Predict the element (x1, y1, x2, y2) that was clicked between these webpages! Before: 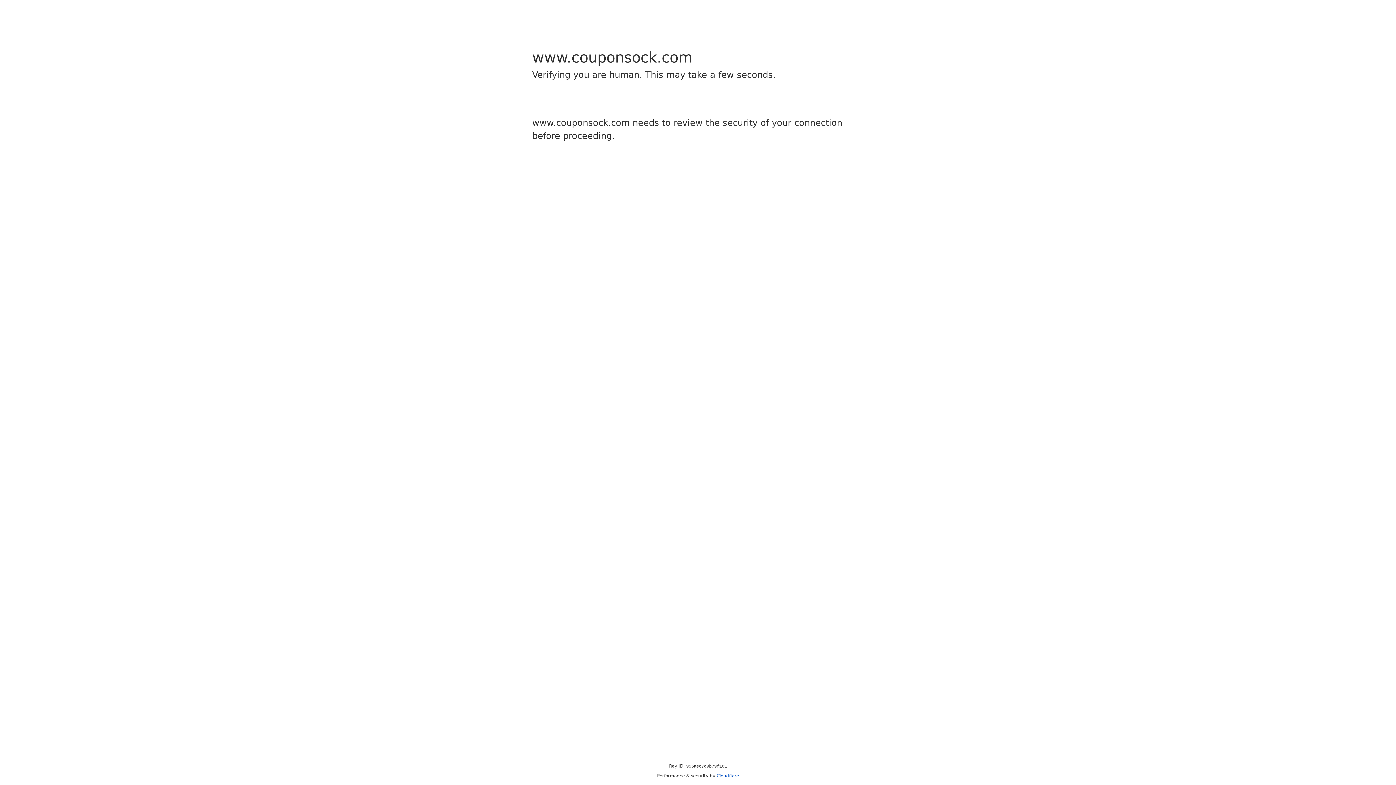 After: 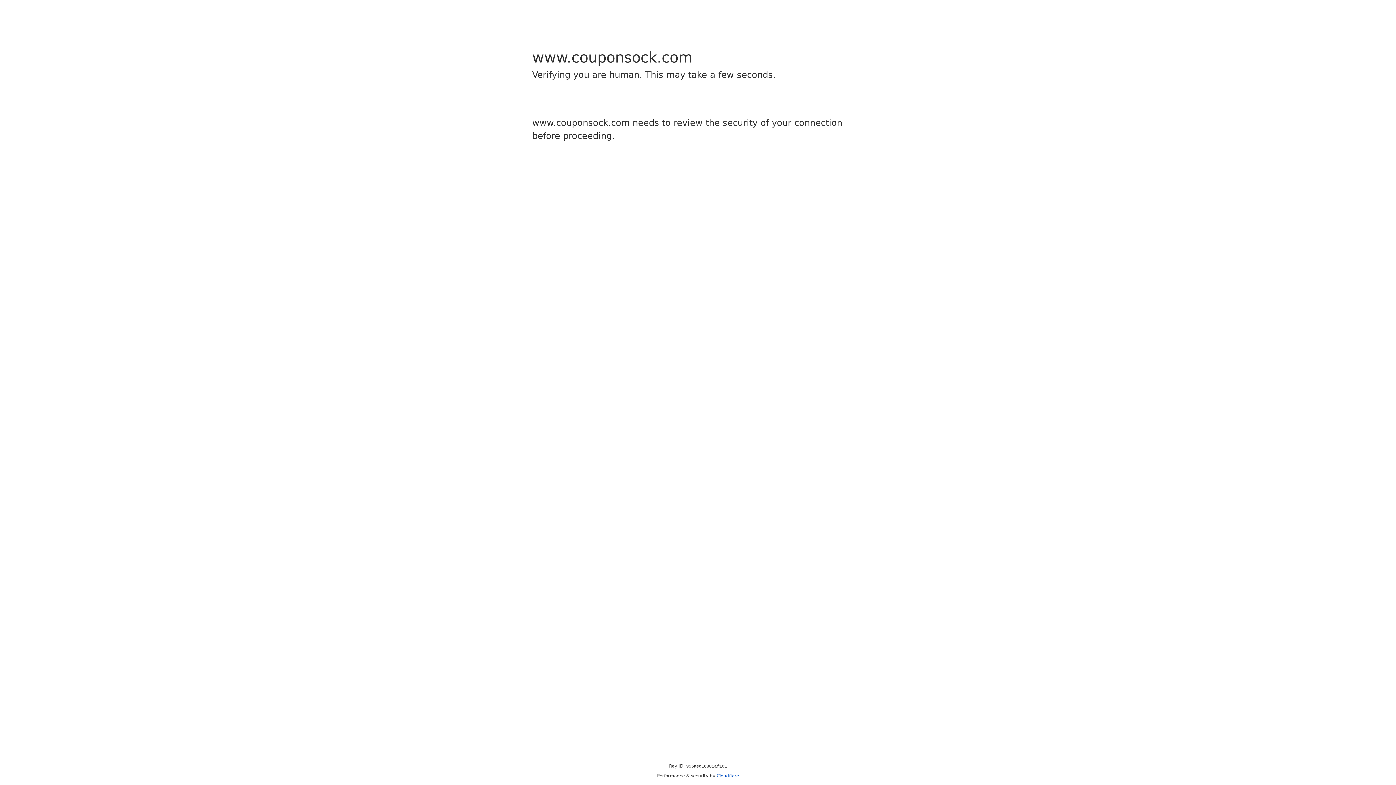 Action: label: Cloudflare bbox: (716, 773, 739, 778)